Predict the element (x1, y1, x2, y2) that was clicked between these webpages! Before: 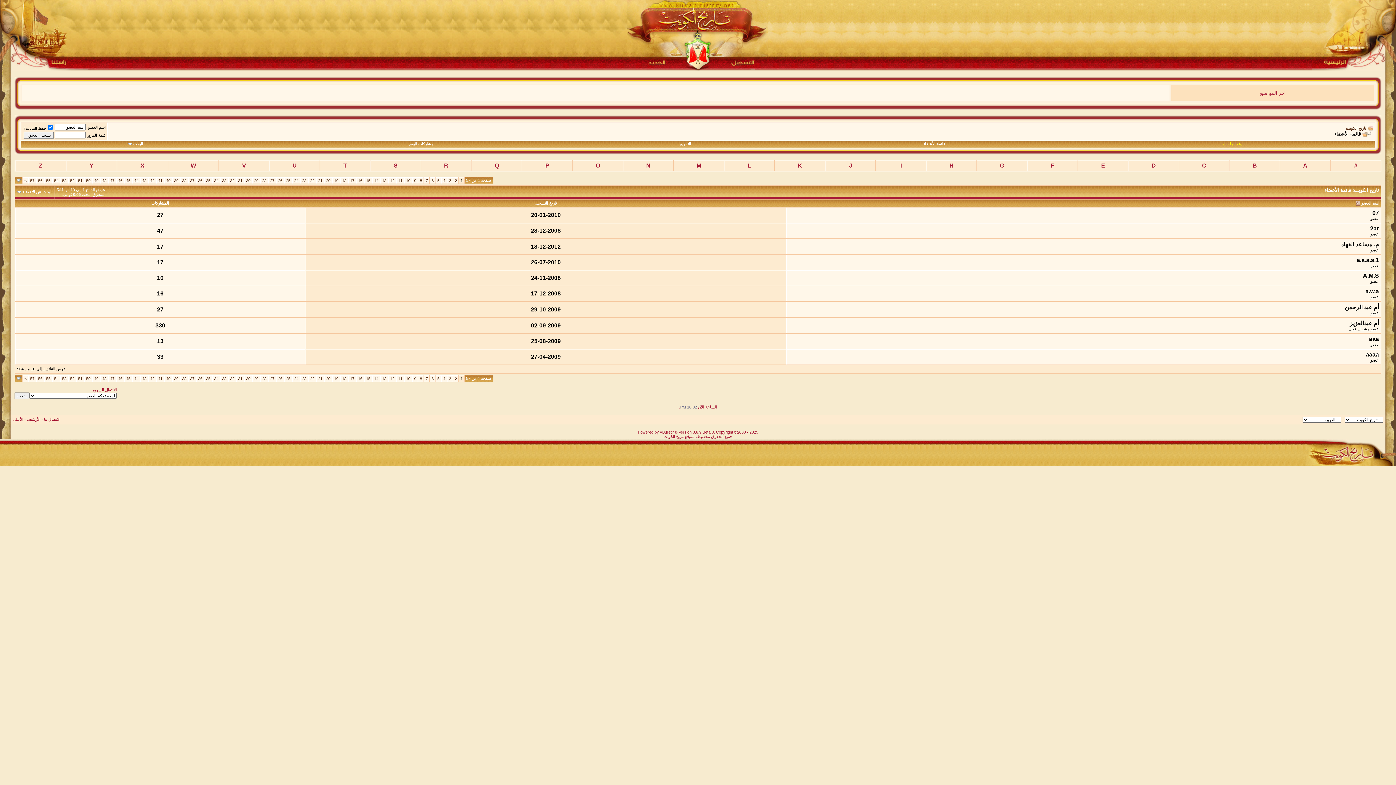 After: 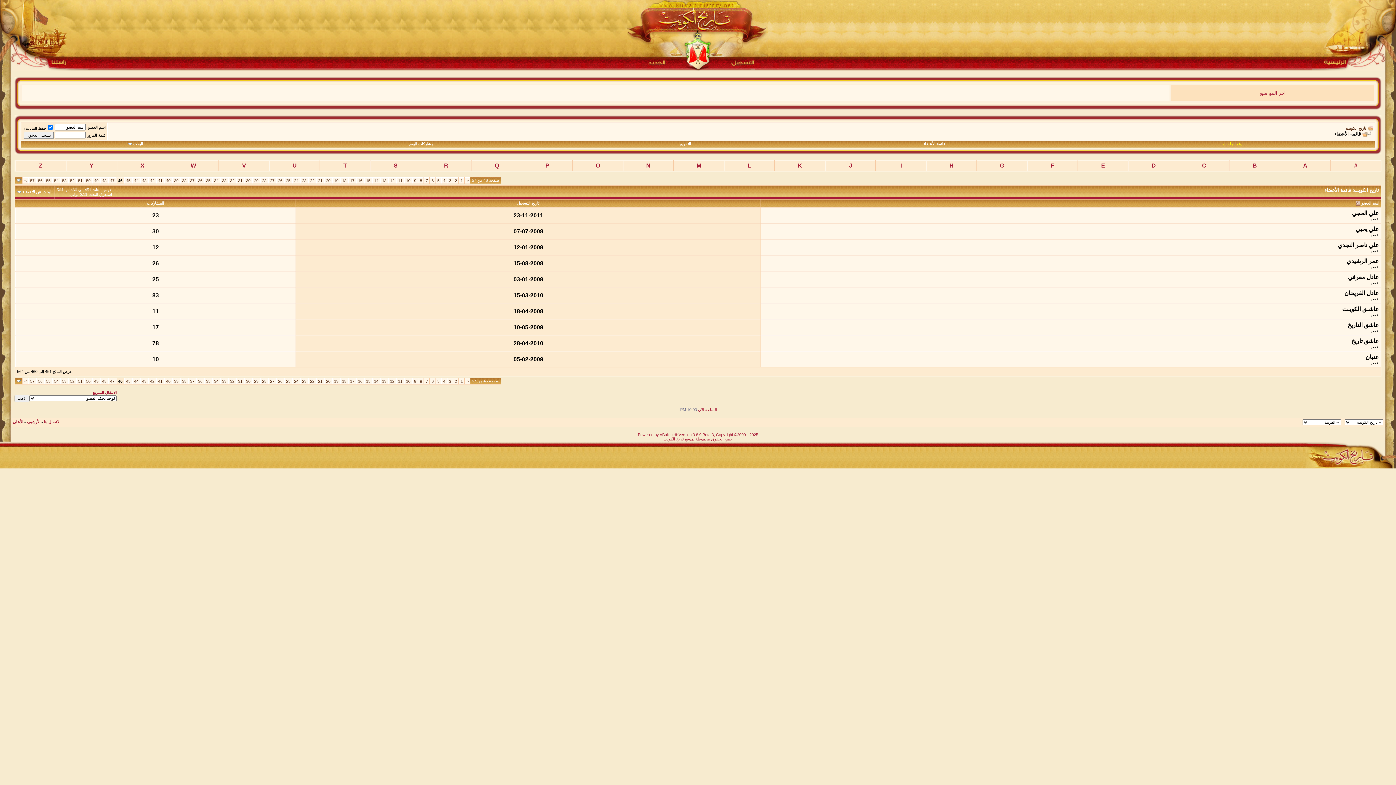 Action: bbox: (118, 178, 122, 182) label: 46